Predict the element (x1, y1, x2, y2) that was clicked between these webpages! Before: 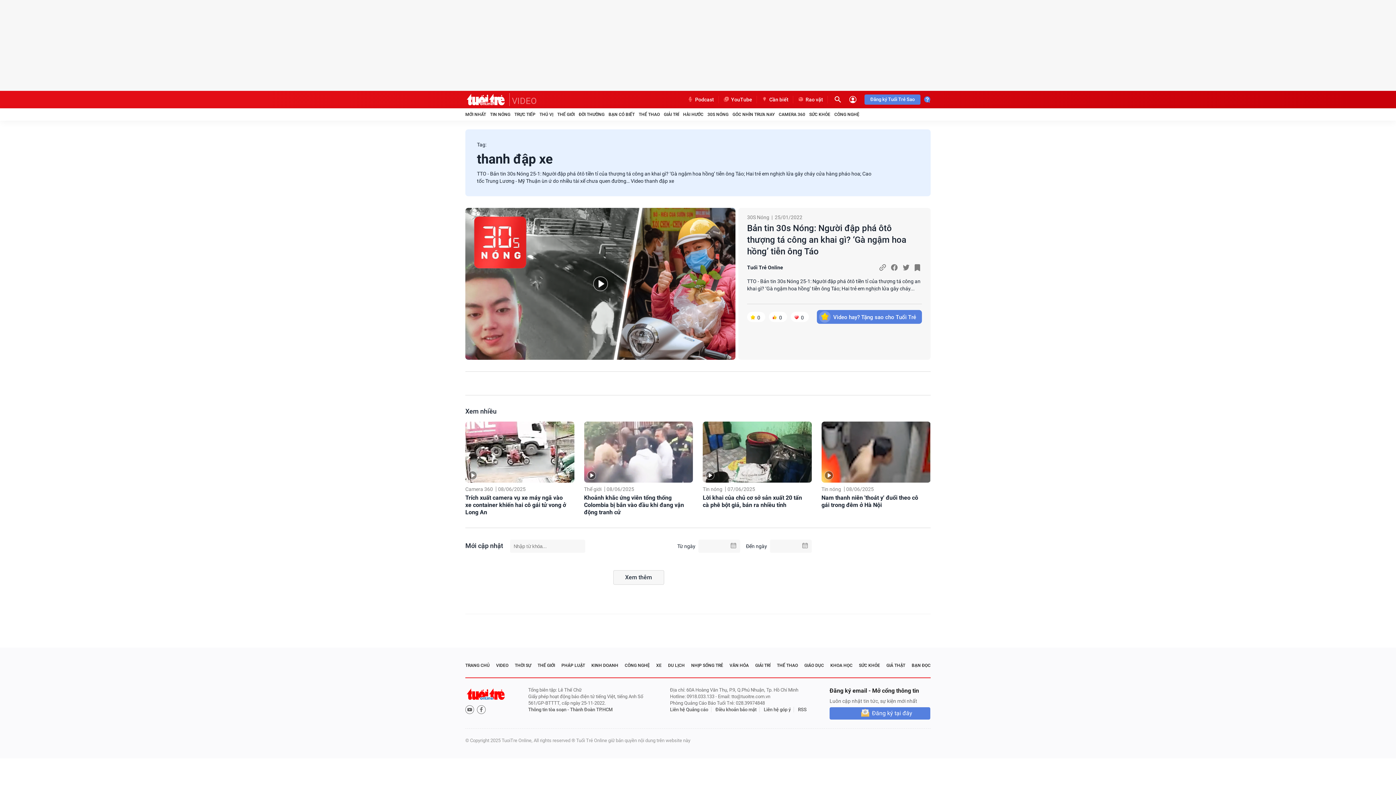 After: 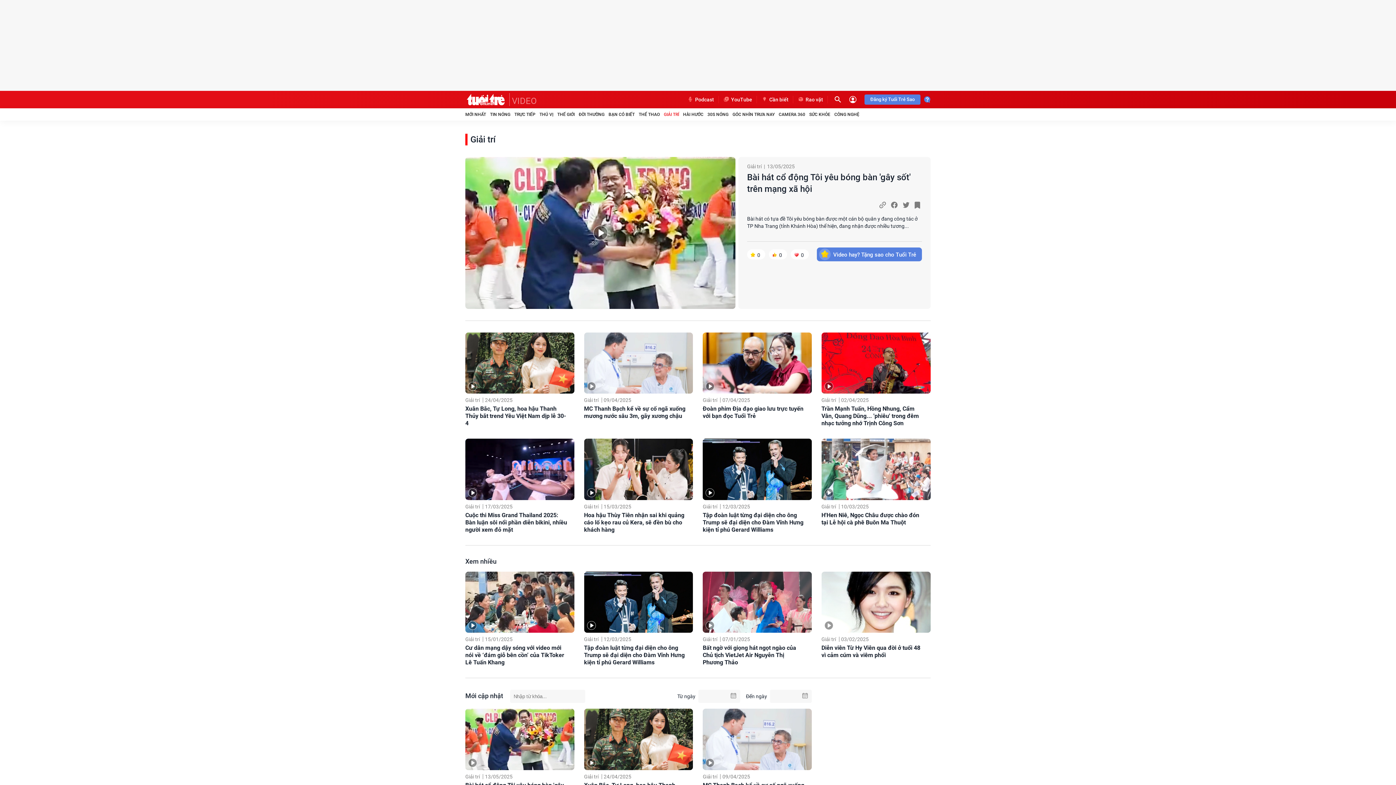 Action: label: GIẢI TRÍ bbox: (664, 111, 679, 117)